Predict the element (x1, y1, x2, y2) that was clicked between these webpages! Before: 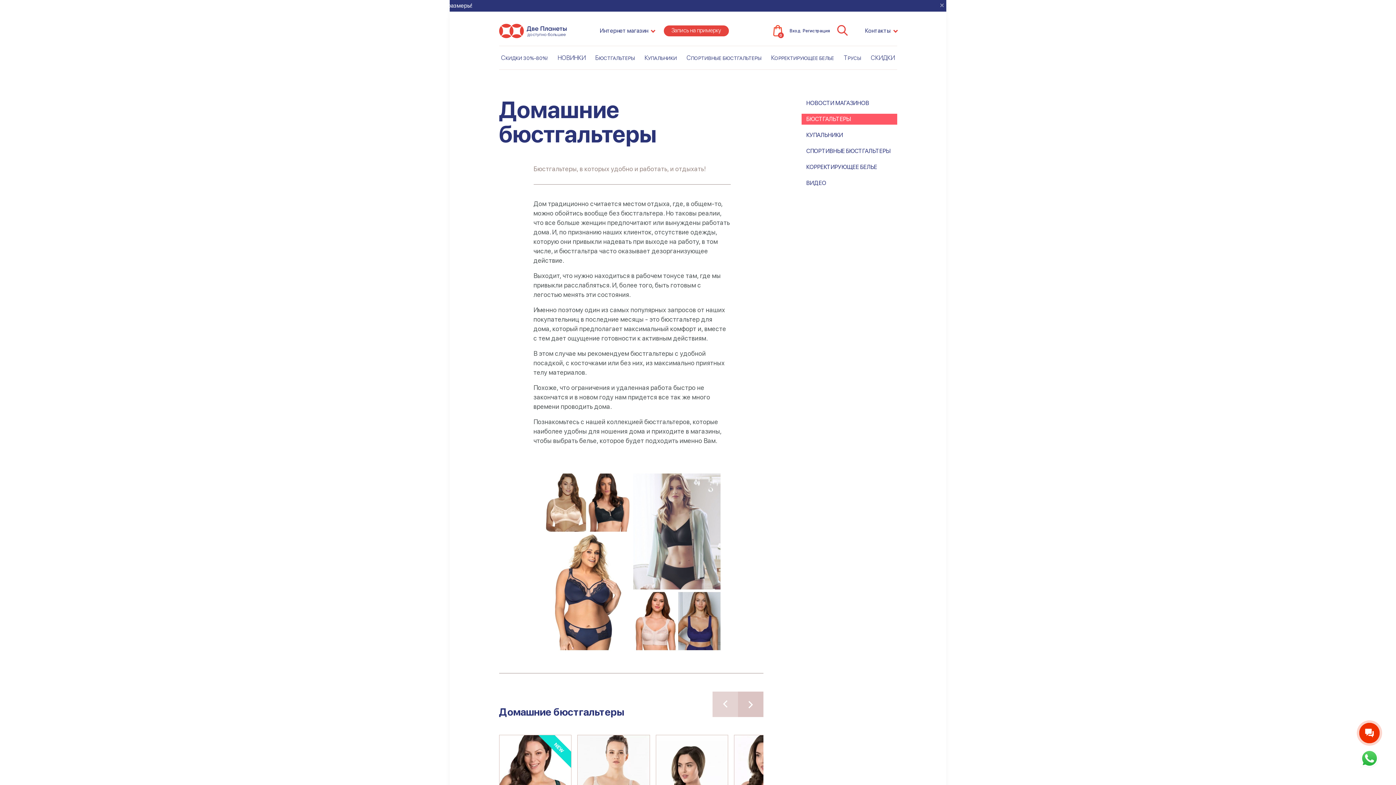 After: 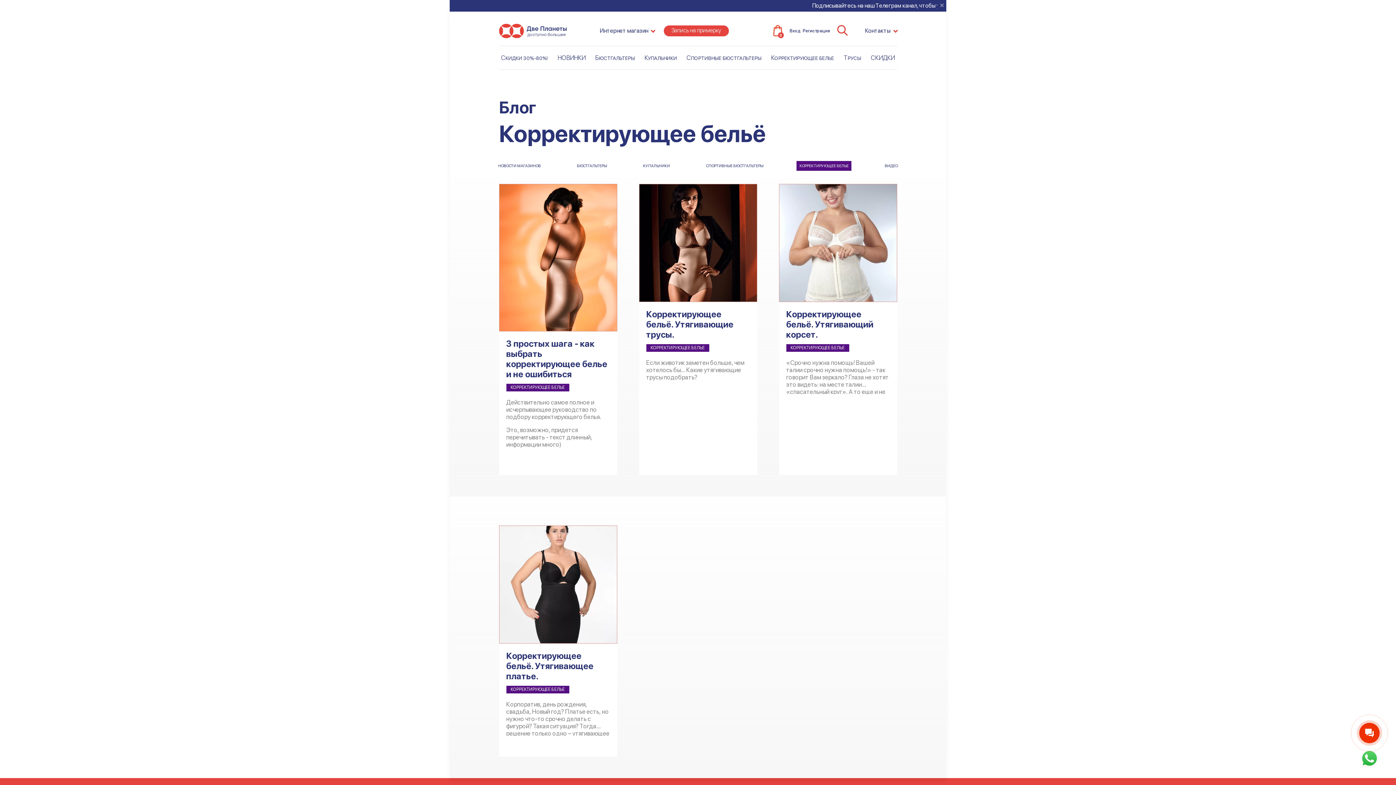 Action: bbox: (801, 161, 897, 172) label: КОРРЕКТИРУЮЩЕЕ БЕЛЬЕ